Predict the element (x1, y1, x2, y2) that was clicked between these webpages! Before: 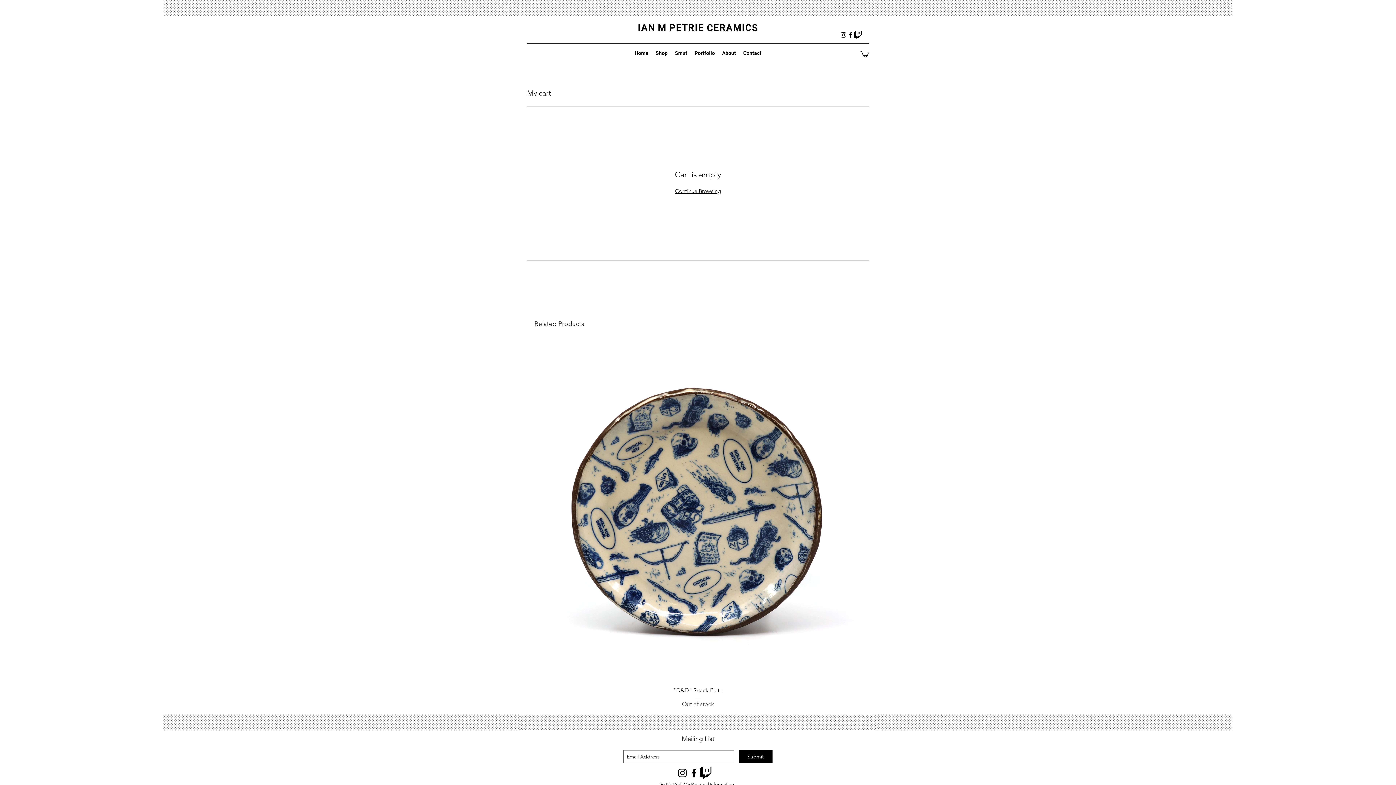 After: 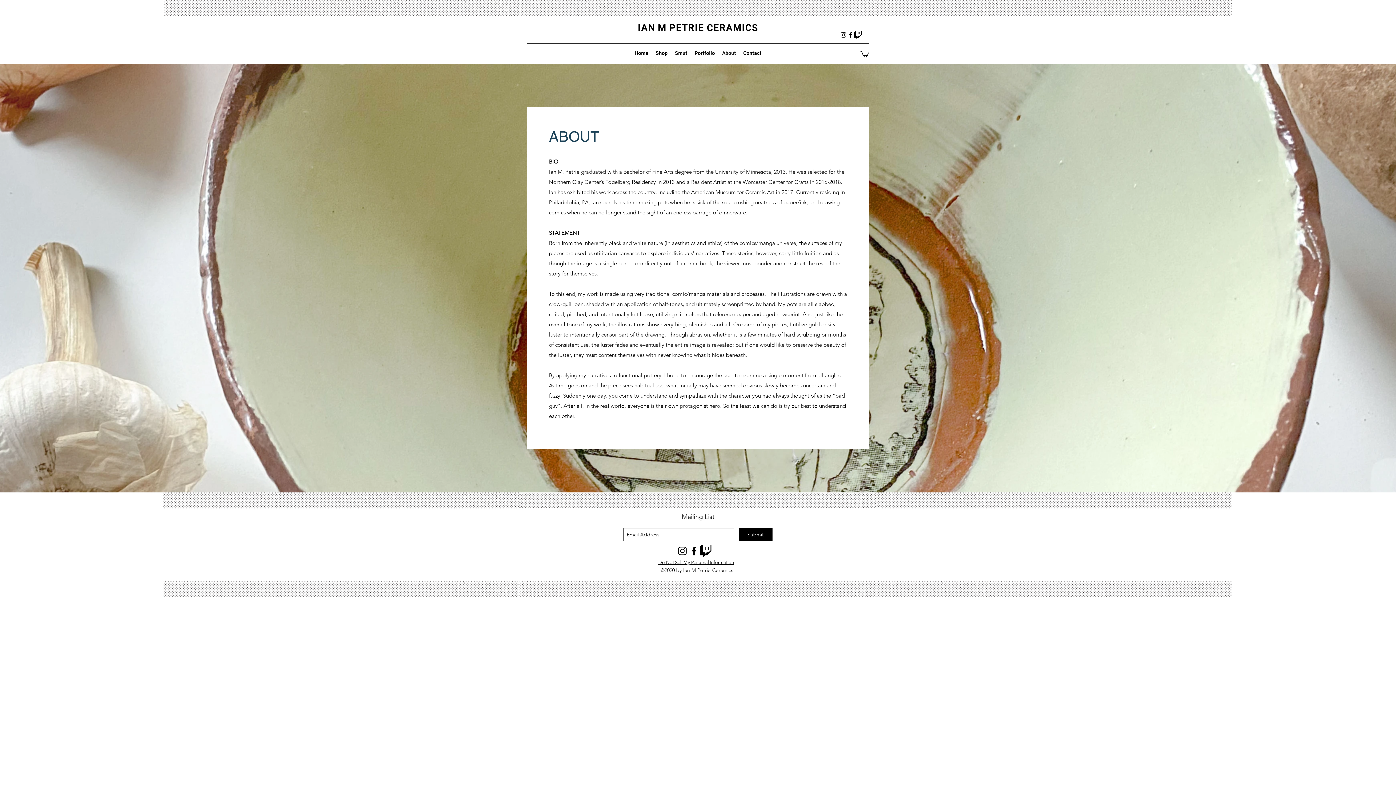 Action: label: About bbox: (718, 47, 739, 58)